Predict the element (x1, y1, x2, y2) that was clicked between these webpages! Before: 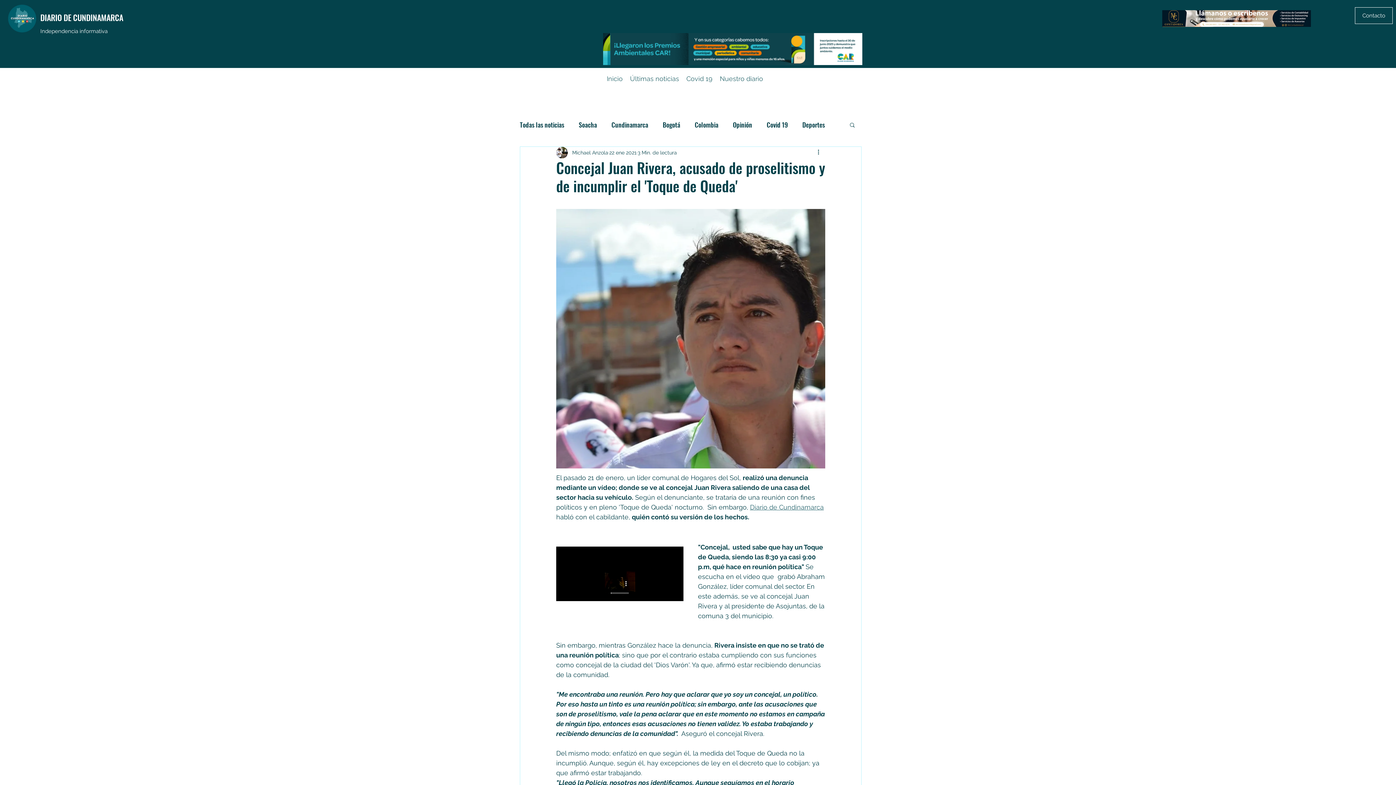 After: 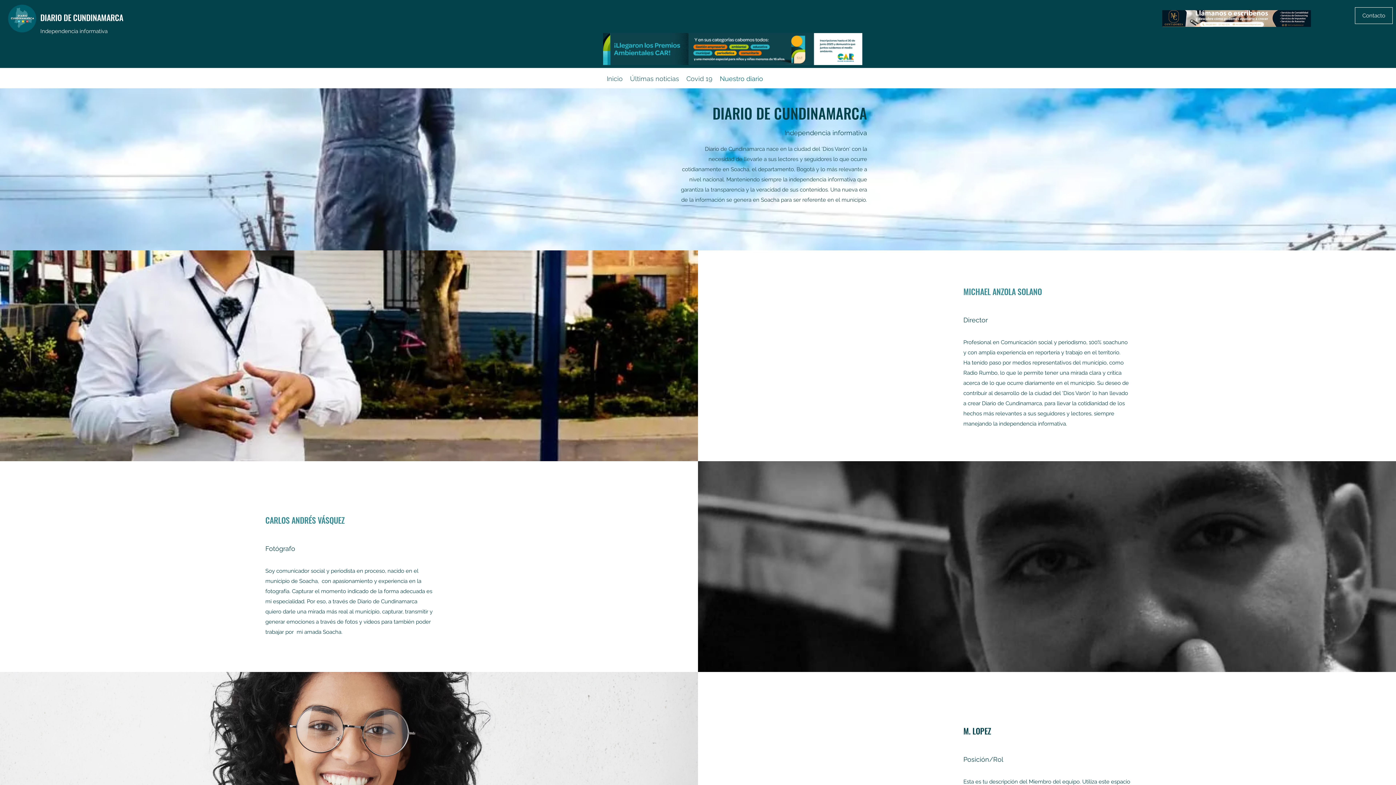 Action: label: Nuestro diario bbox: (716, 73, 766, 84)